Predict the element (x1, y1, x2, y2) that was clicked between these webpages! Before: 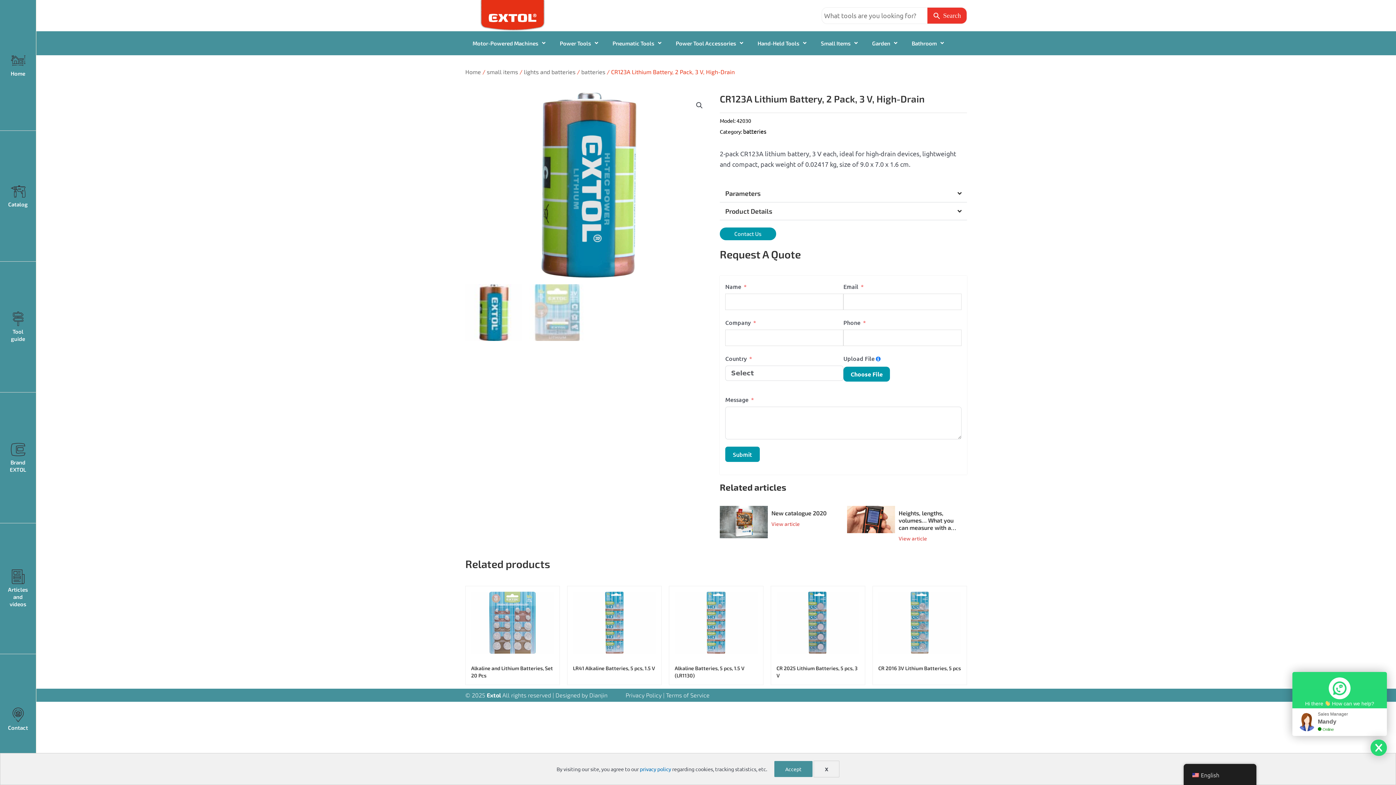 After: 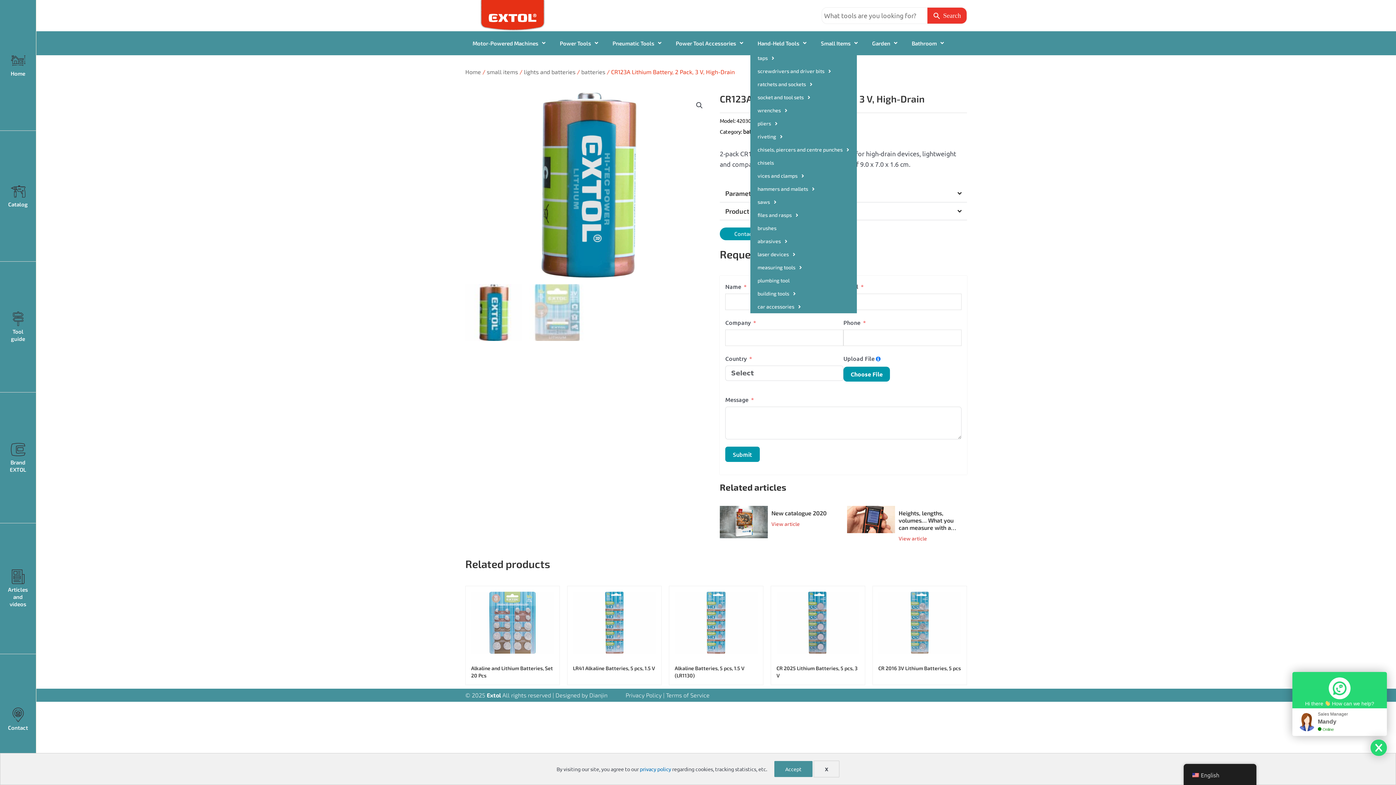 Action: bbox: (750, 34, 813, 51) label: Hand-Held Tools